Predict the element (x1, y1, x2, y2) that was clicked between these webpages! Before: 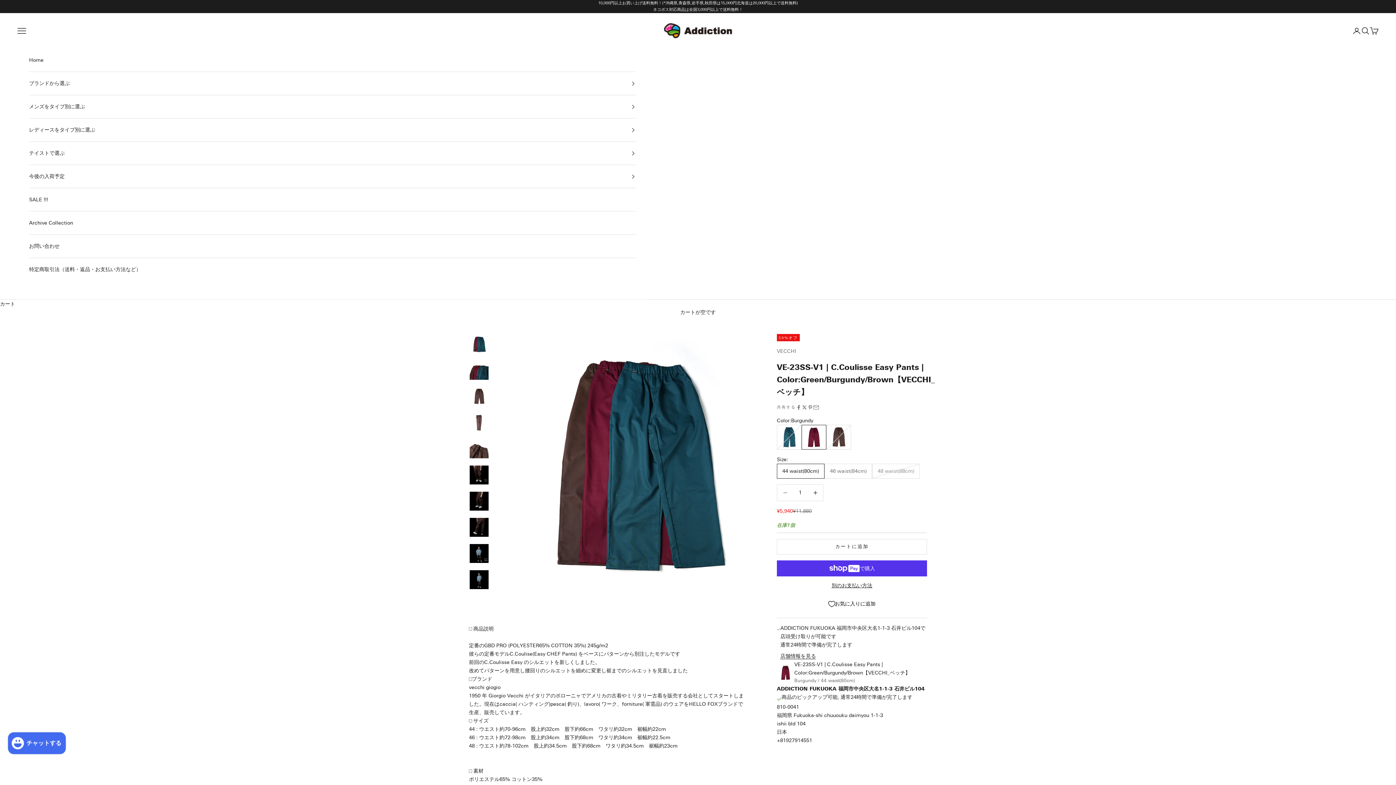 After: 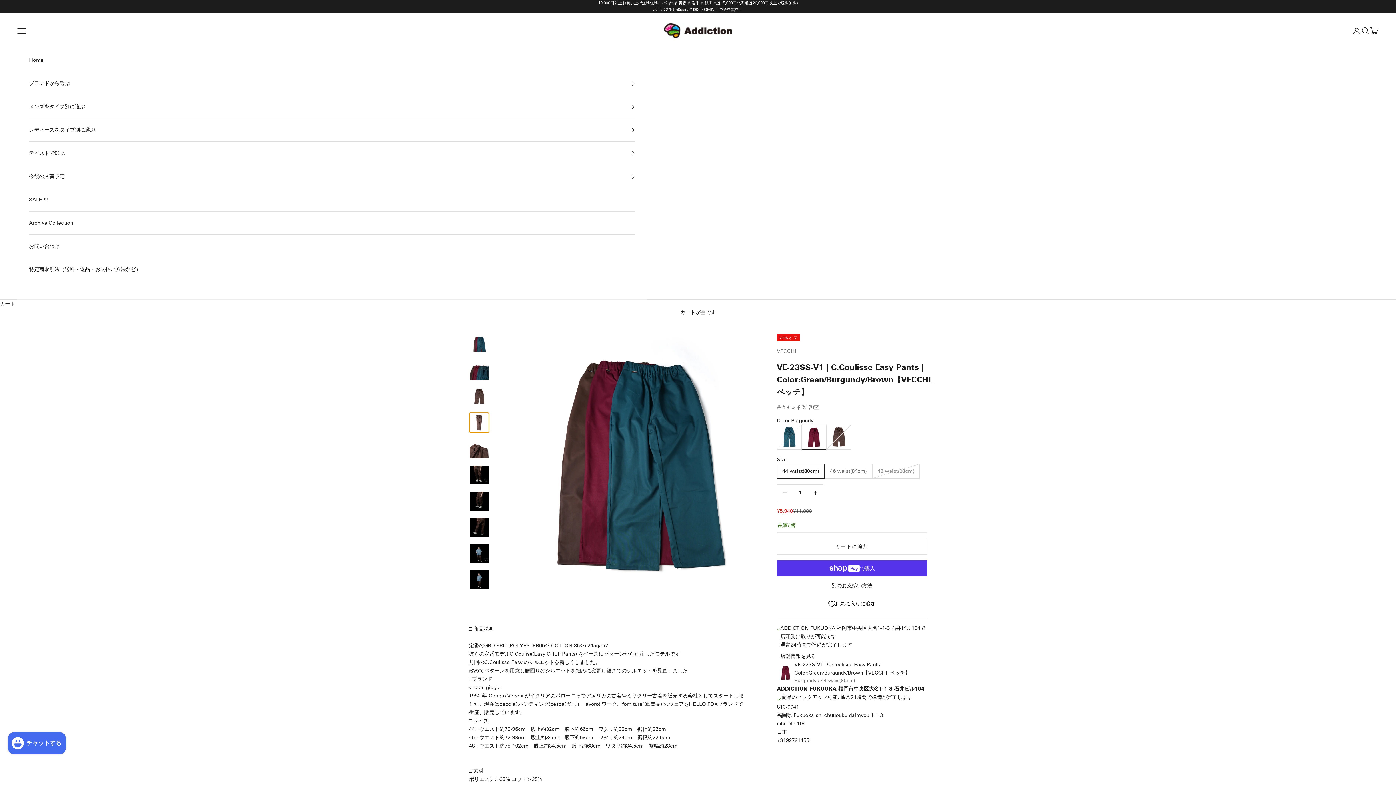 Action: bbox: (469, 412, 489, 432) label: I18n Error: Missing interpolation value &quot;page&quot; for &quot;項目に移動する {{ page }}&quot;